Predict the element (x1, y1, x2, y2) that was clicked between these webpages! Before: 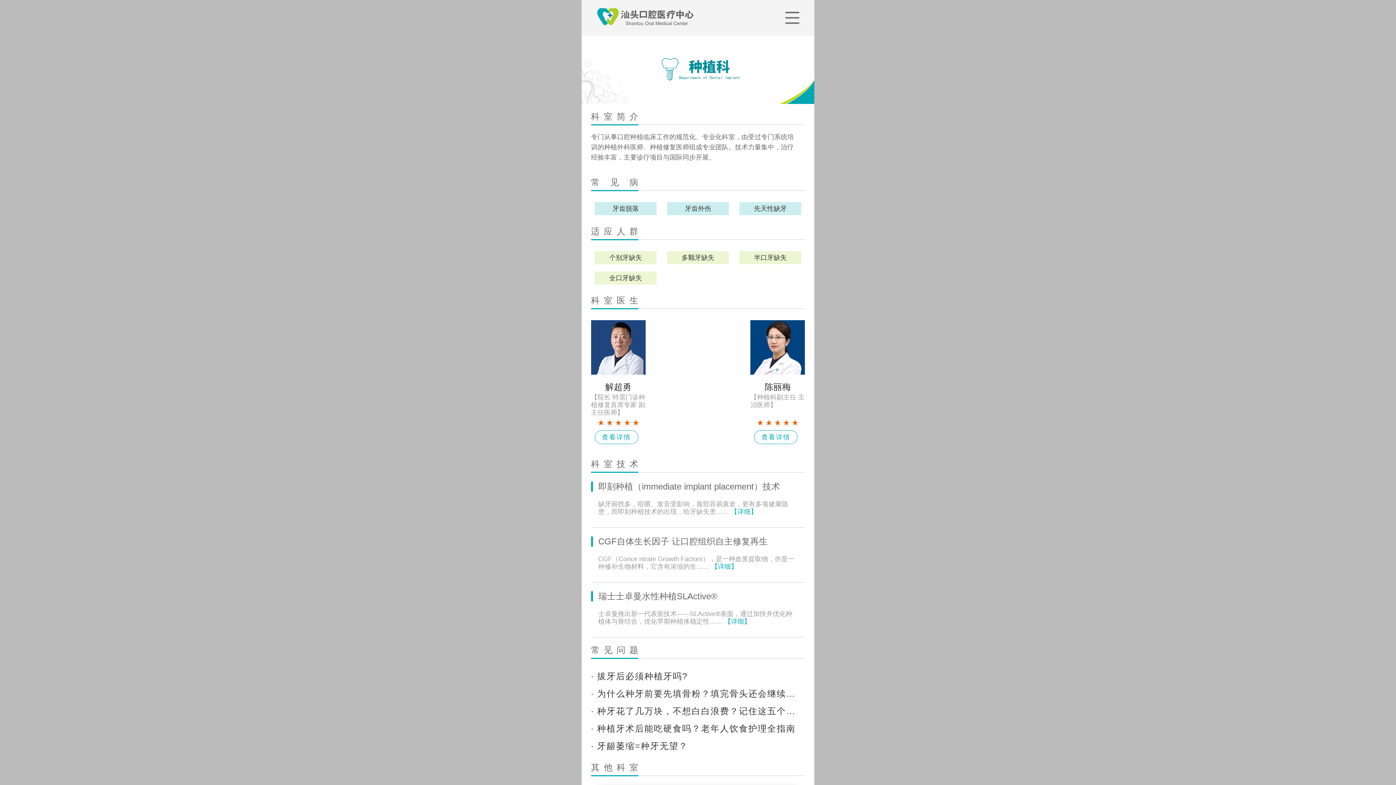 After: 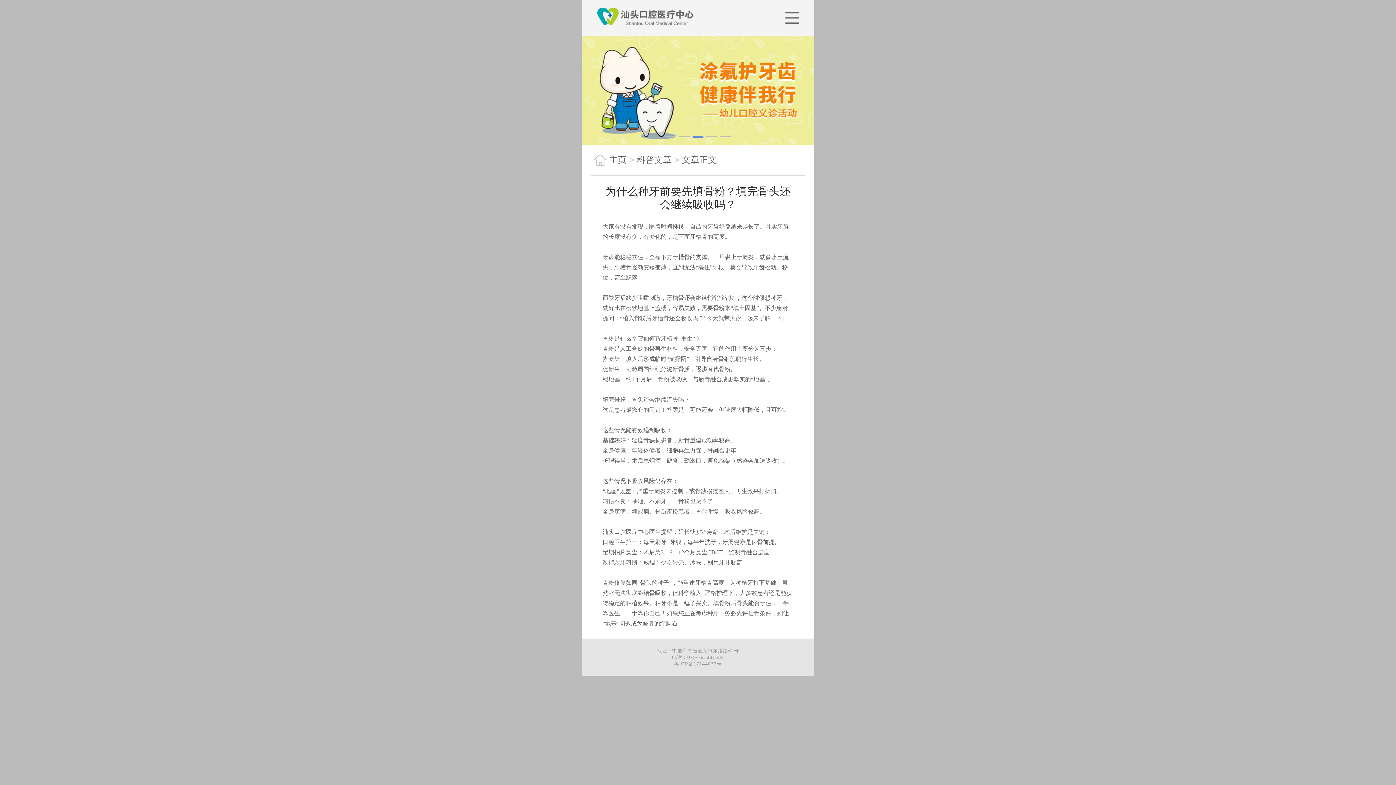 Action: bbox: (591, 685, 804, 702) label: 为什么种牙前要先填骨粉？填完骨头还会继续吸收吗？